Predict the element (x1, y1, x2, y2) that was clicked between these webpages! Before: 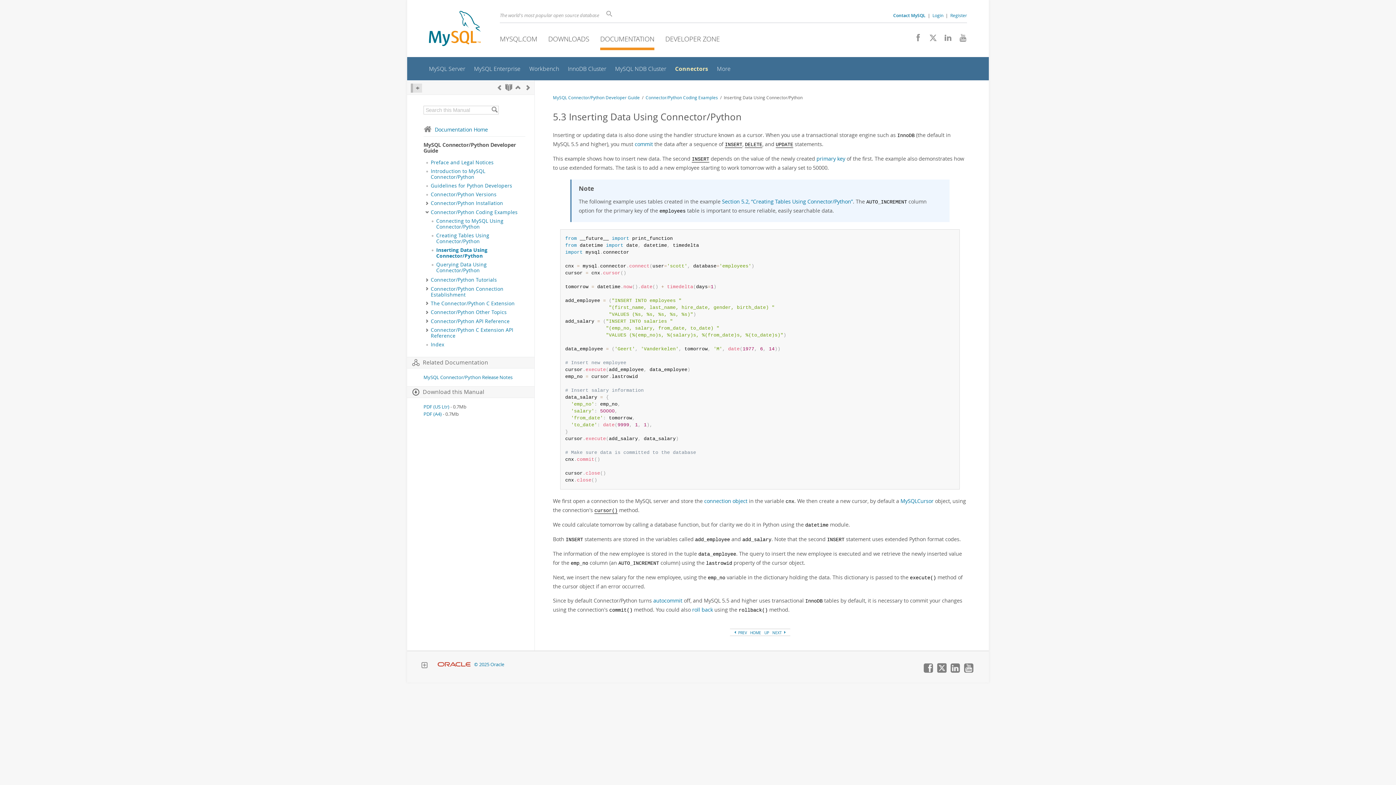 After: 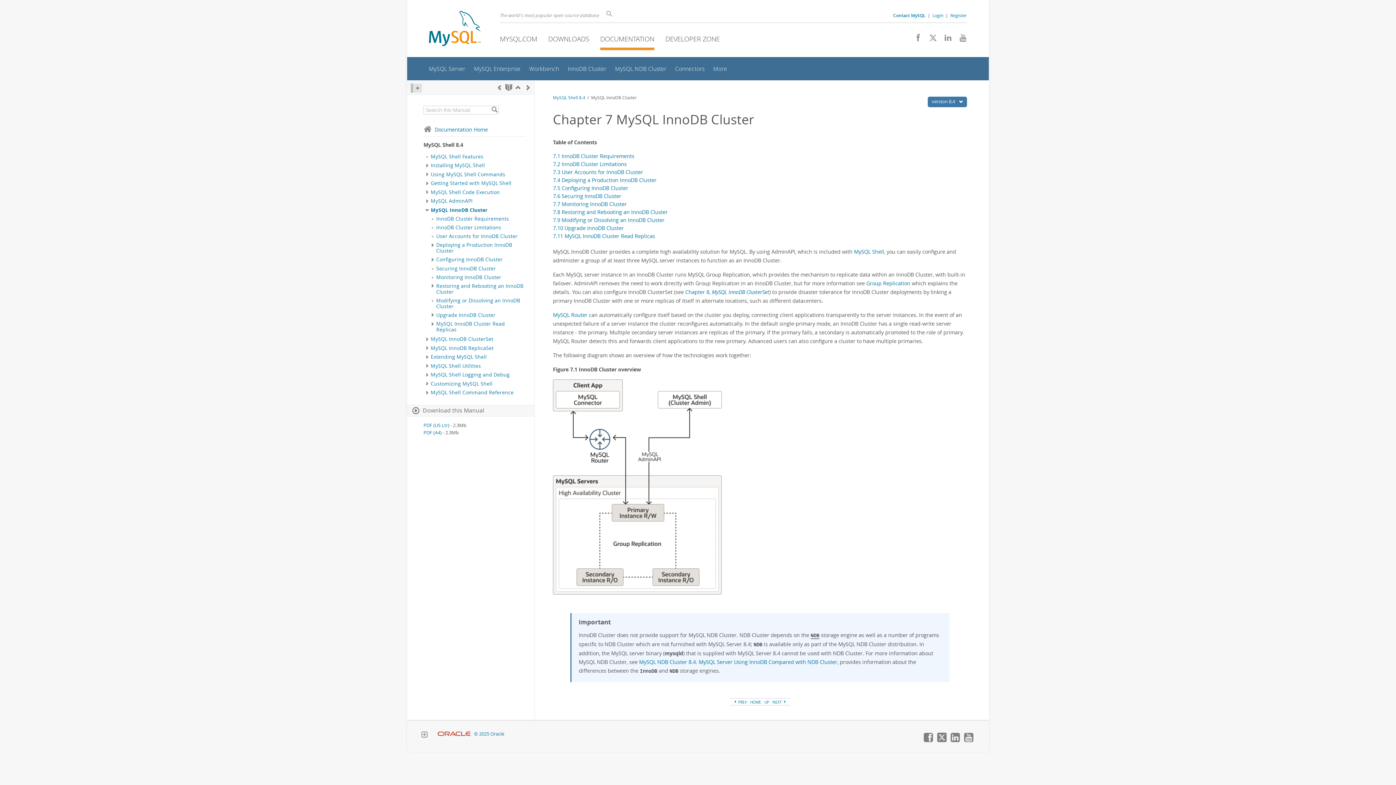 Action: bbox: (568, 65, 606, 72) label: InnoDB Cluster